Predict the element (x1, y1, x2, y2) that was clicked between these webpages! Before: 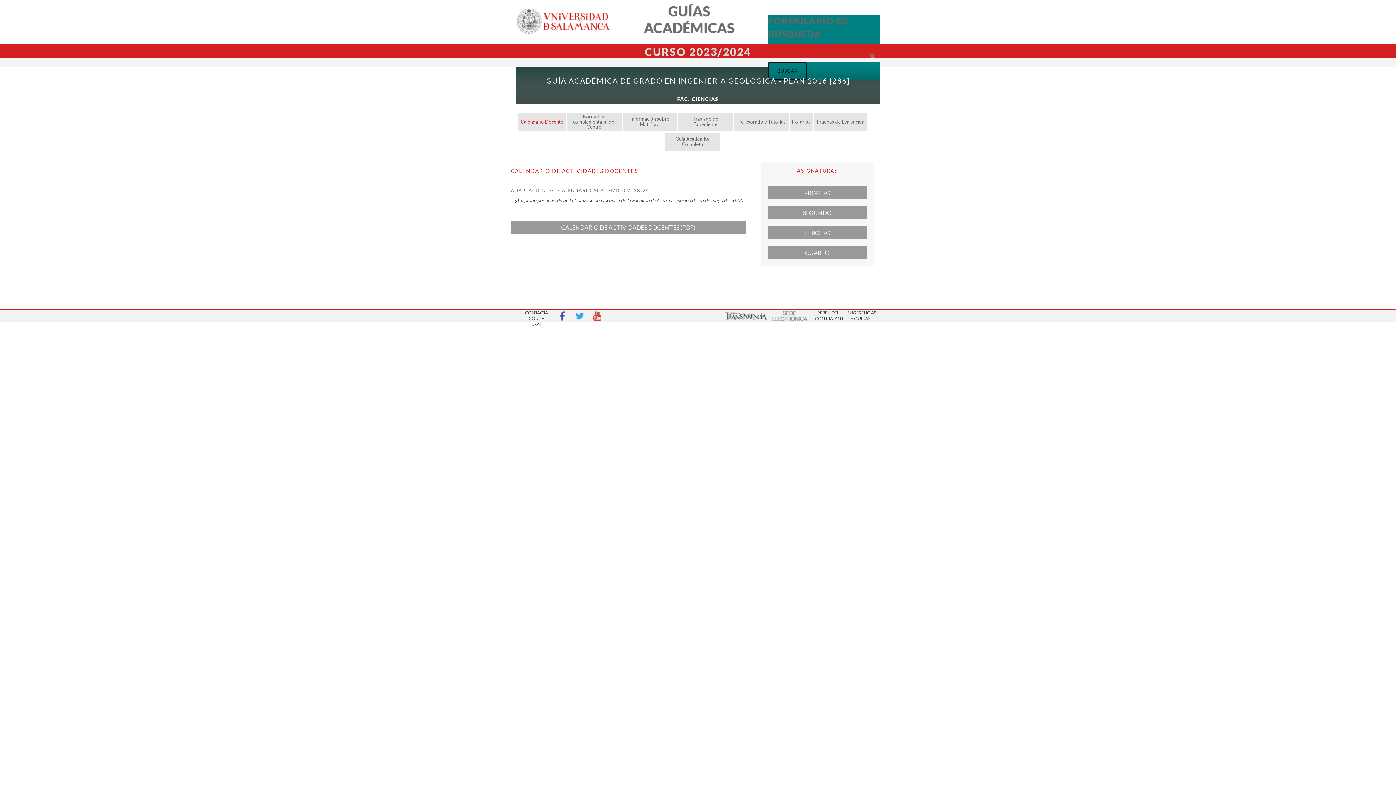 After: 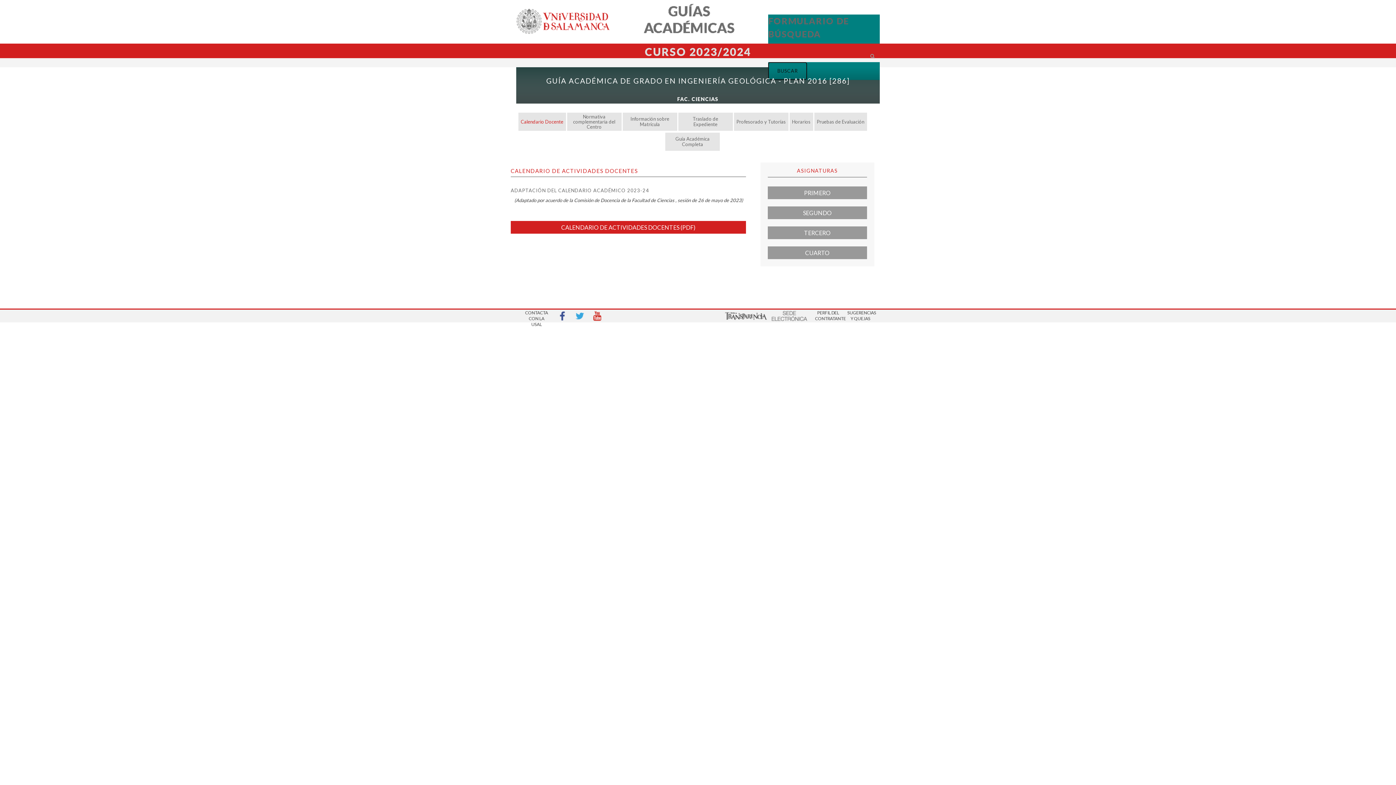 Action: label: CALENDARIO DE ACTIVIDADES DOCENTES (PDF) bbox: (510, 221, 746, 233)